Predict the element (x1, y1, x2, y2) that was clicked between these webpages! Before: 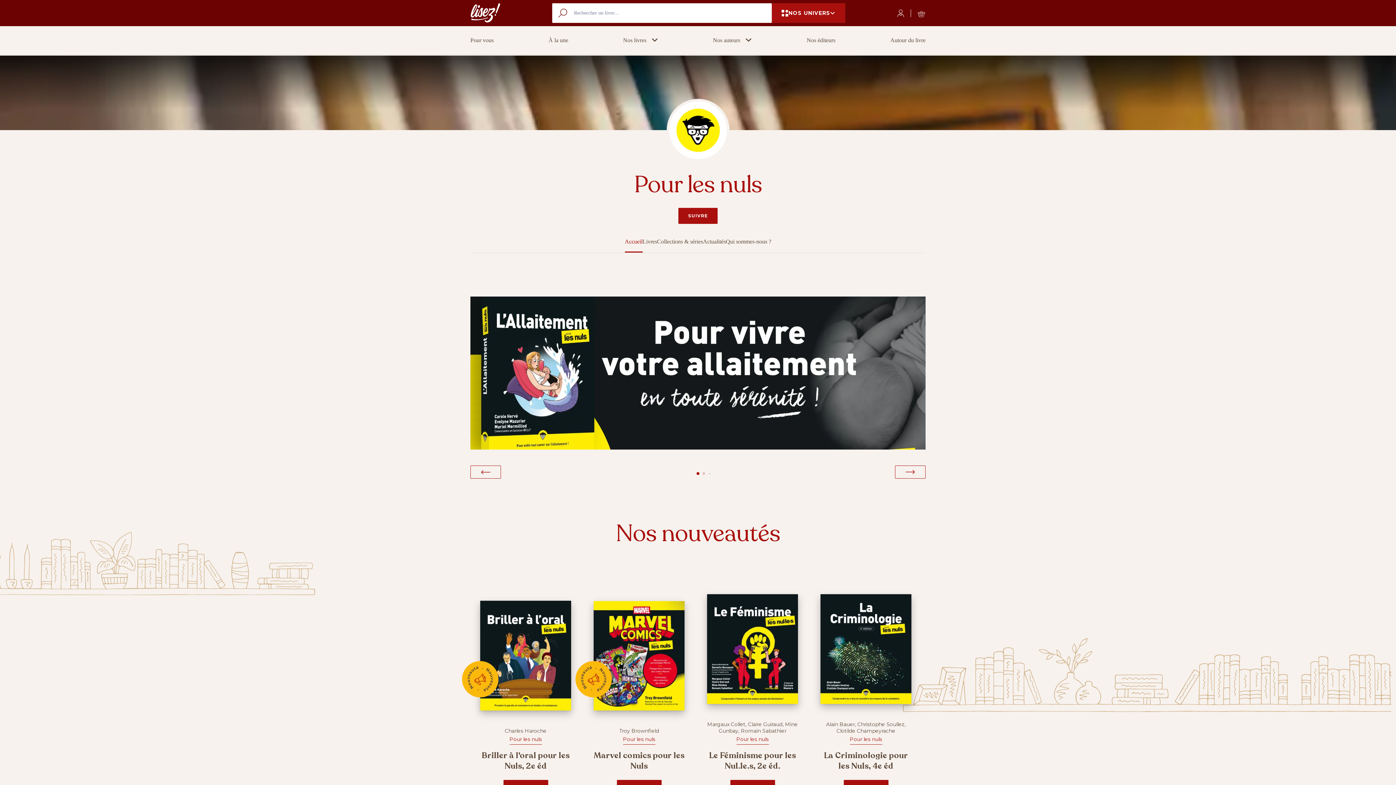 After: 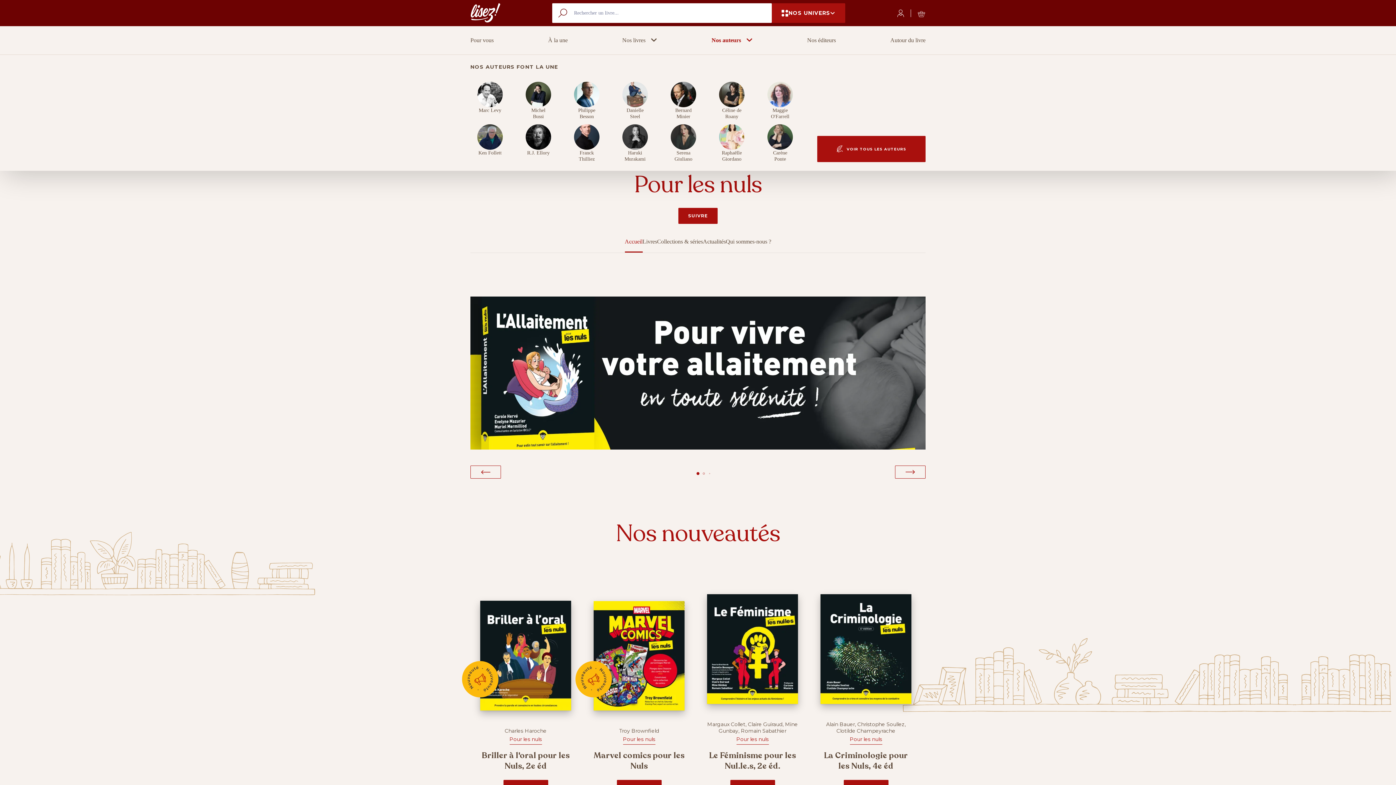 Action: label: Nos auteurs  bbox: (713, 36, 752, 44)